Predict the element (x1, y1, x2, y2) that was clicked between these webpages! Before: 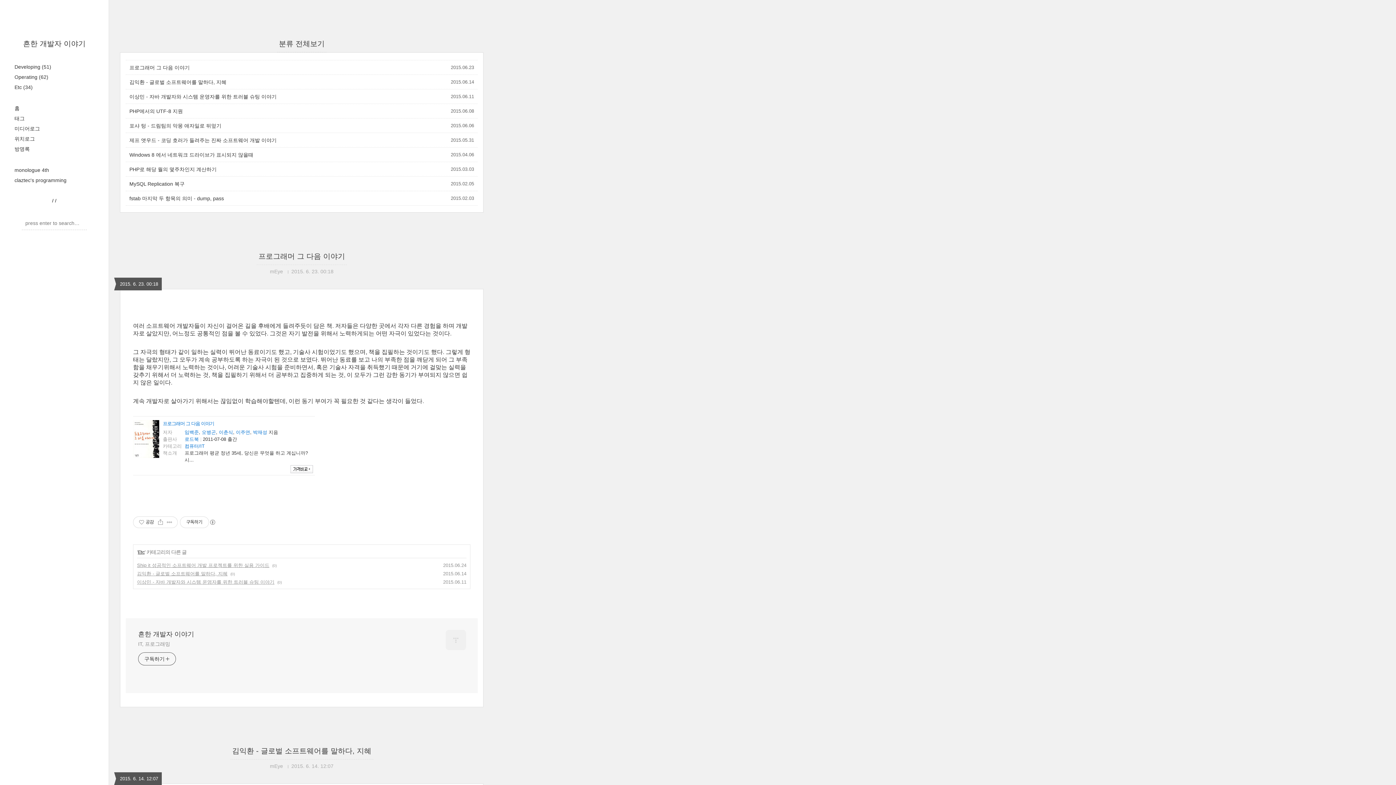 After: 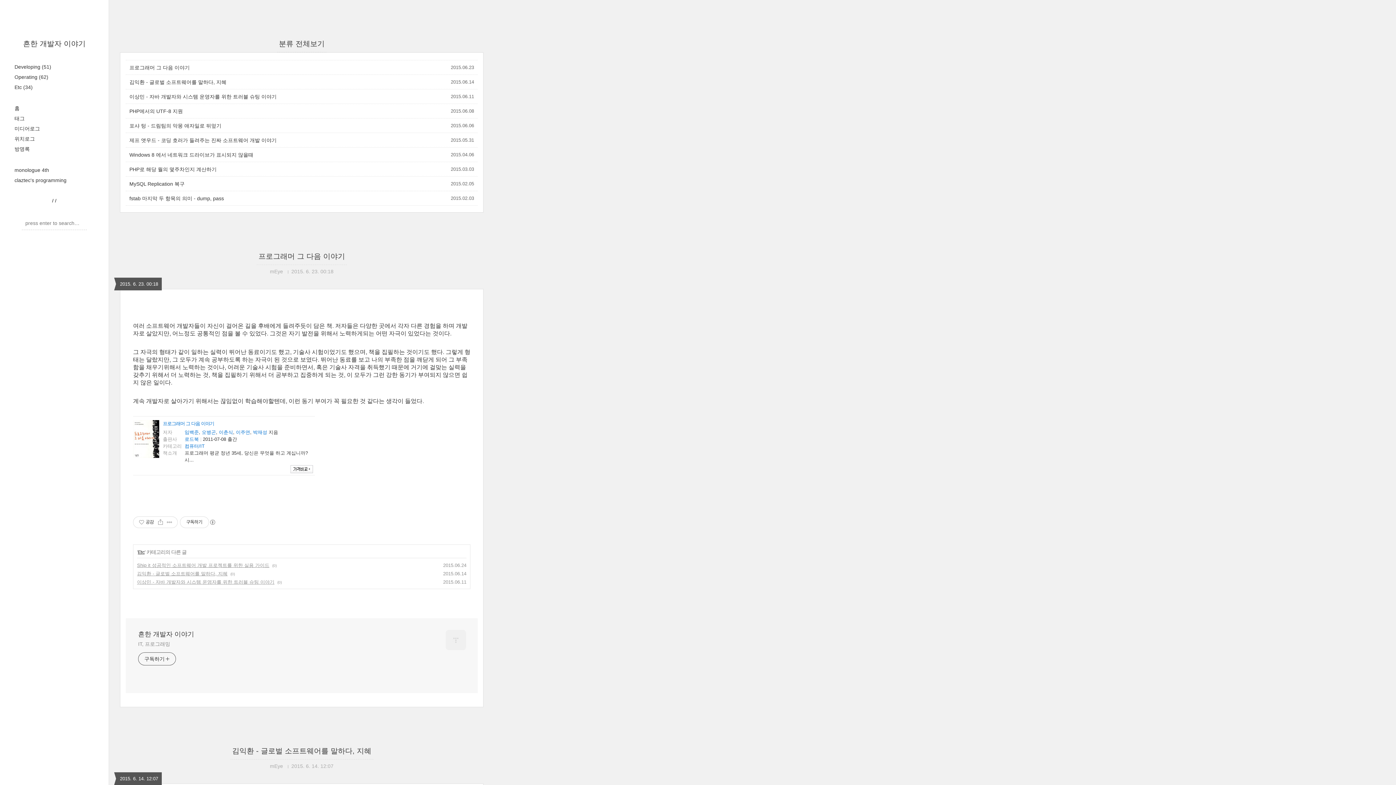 Action: label: 임백준 bbox: (184, 429, 198, 435)